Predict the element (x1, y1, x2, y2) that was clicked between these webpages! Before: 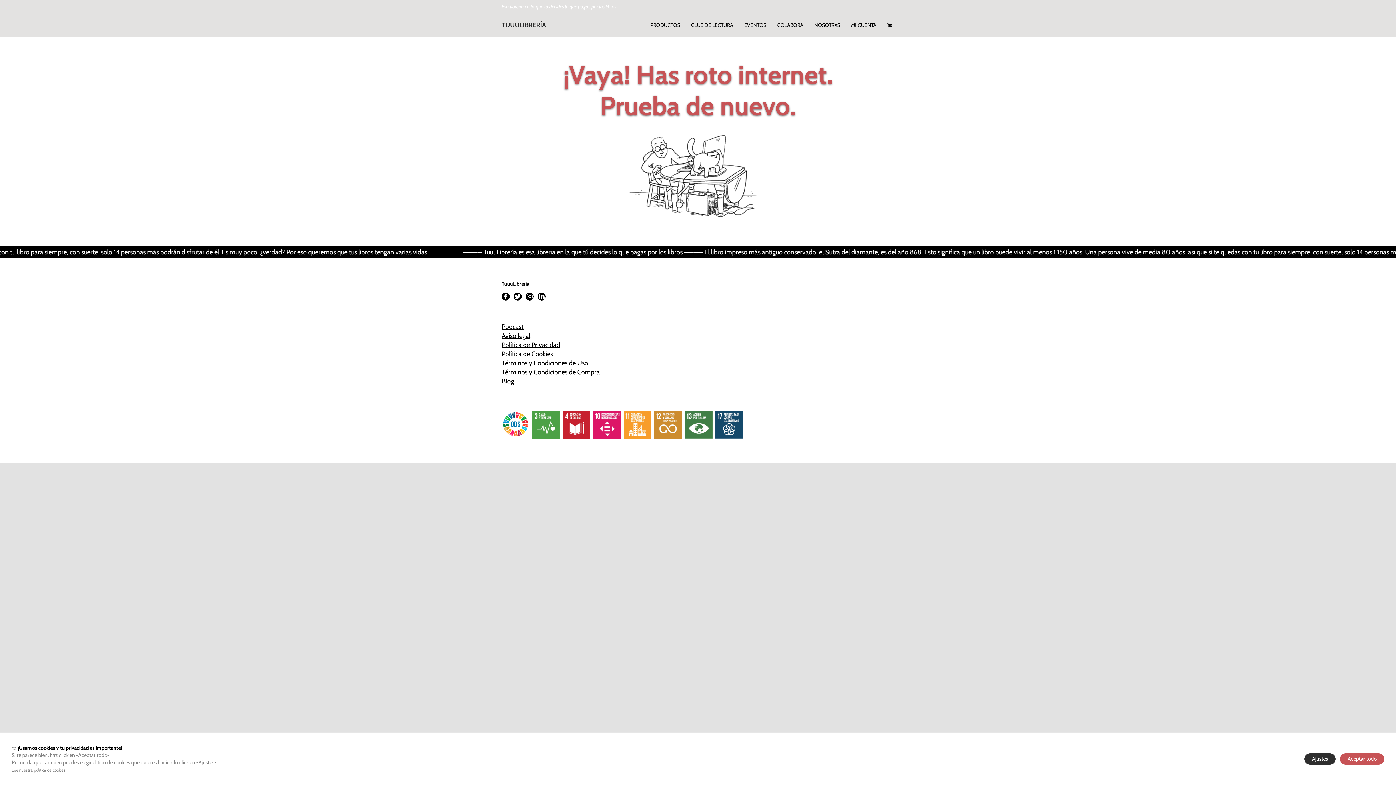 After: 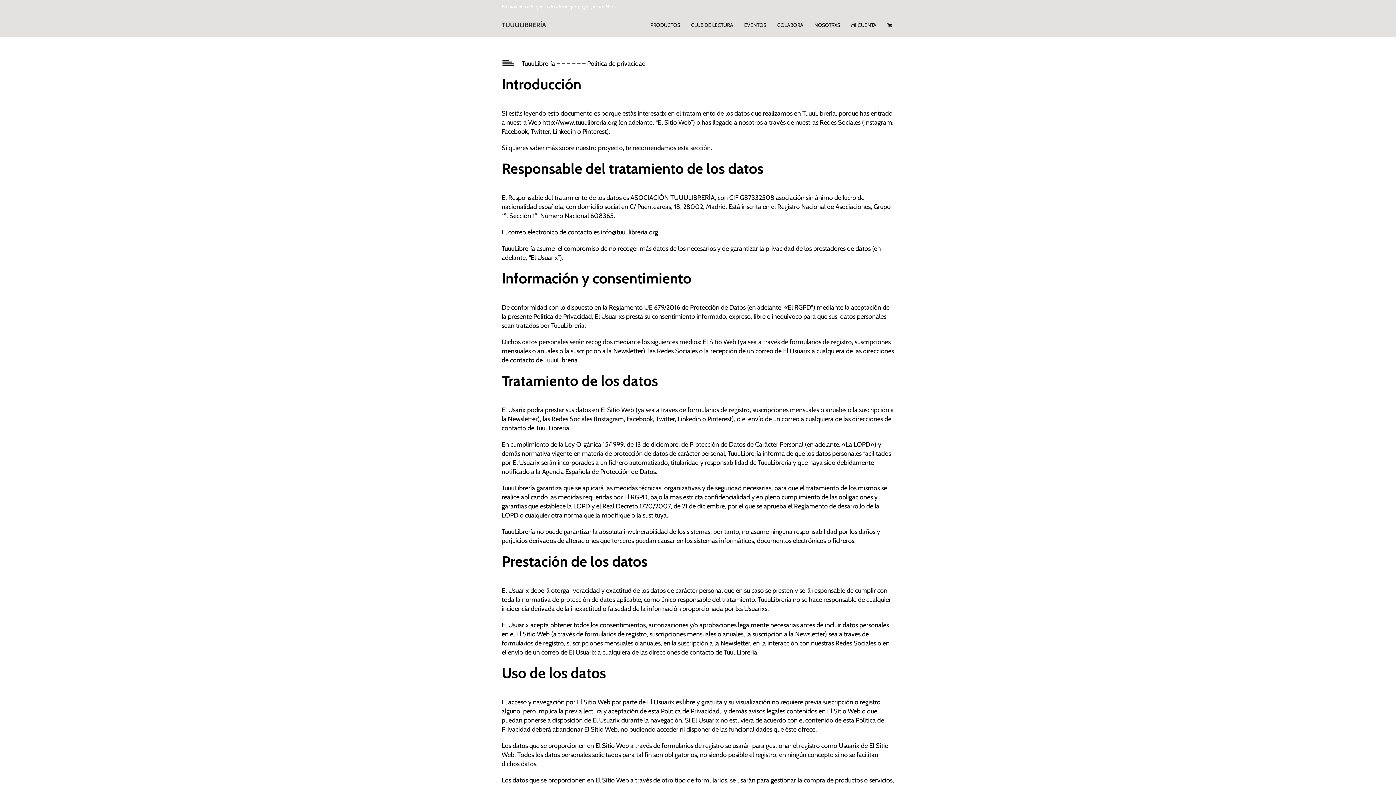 Action: label: Política de Privacidad bbox: (501, 340, 692, 349)